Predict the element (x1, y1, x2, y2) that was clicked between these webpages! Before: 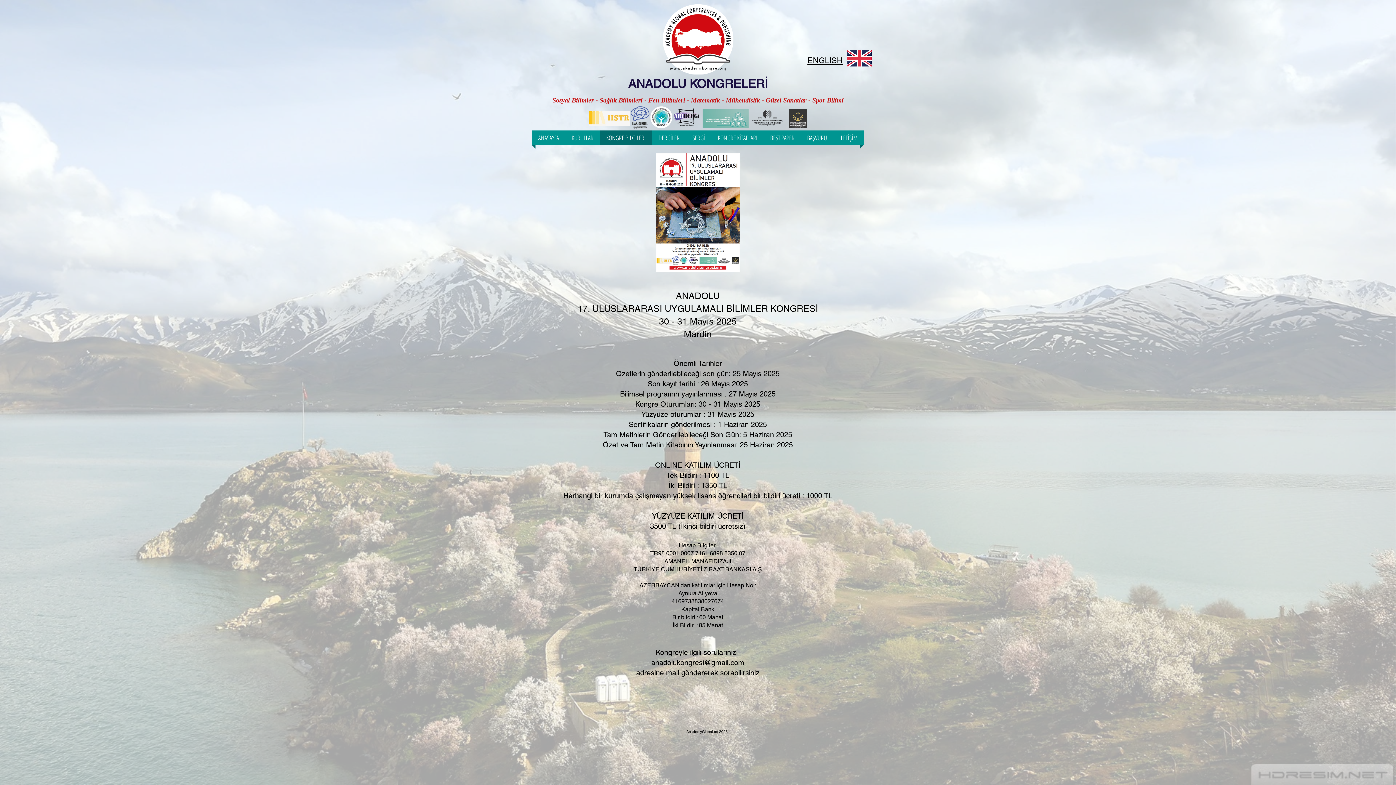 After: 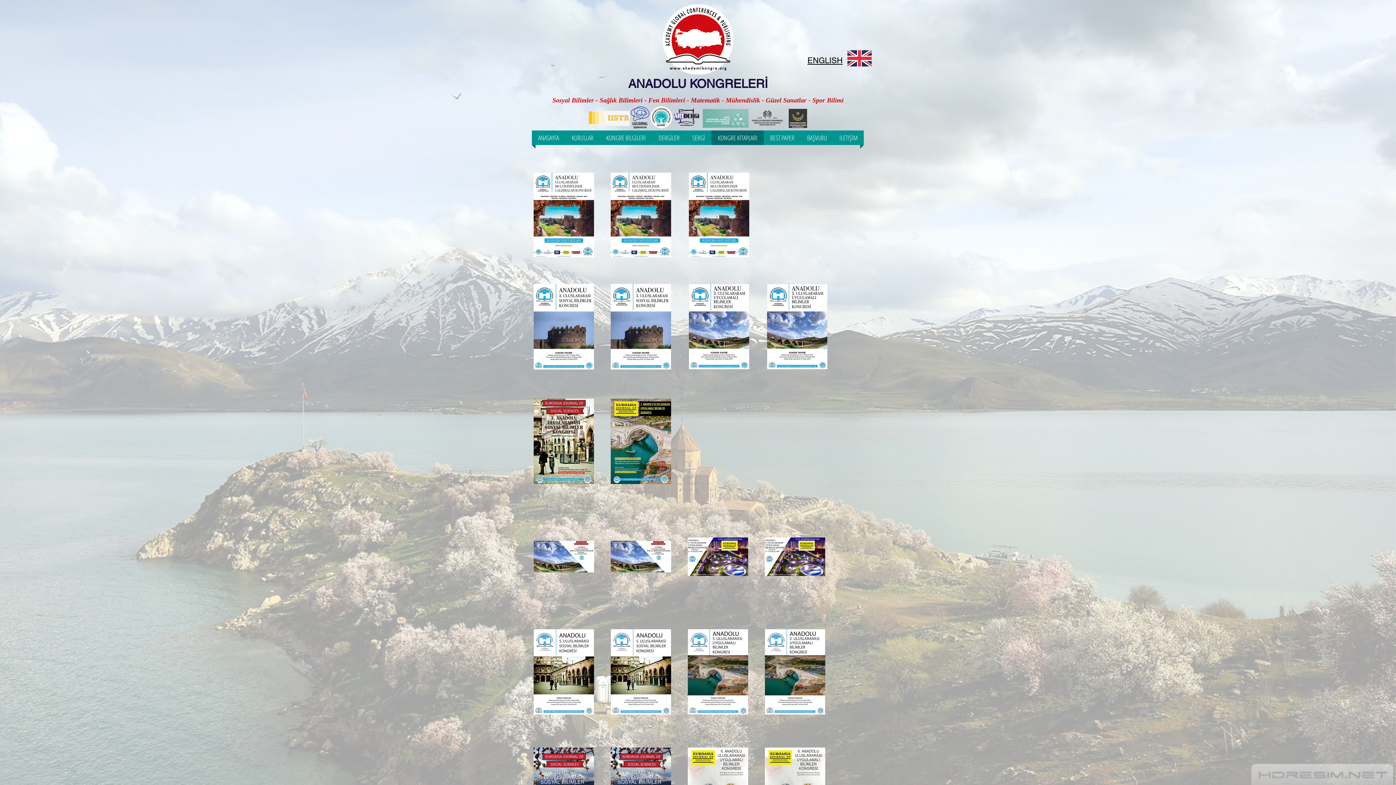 Action: bbox: (711, 130, 764, 145) label: KONGRE KİTAPLARI